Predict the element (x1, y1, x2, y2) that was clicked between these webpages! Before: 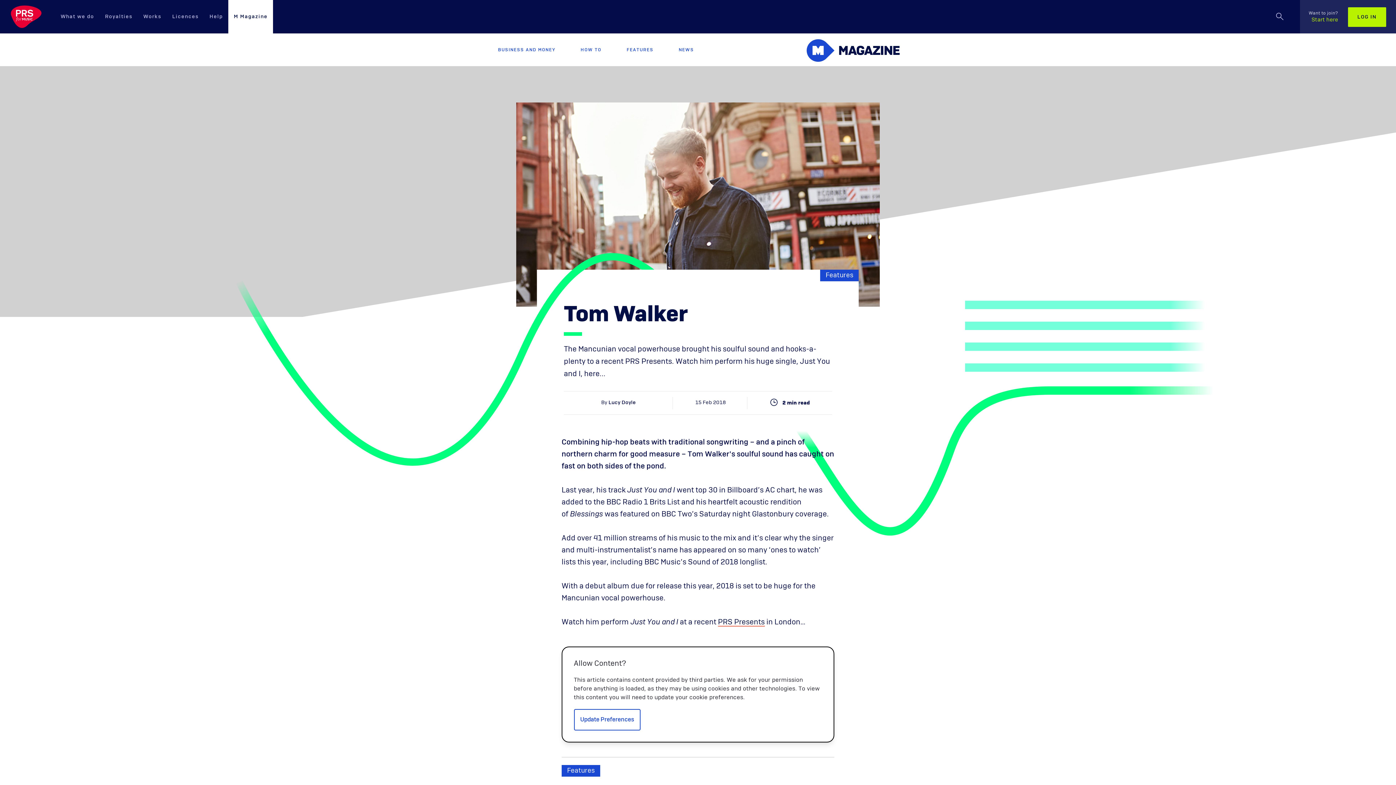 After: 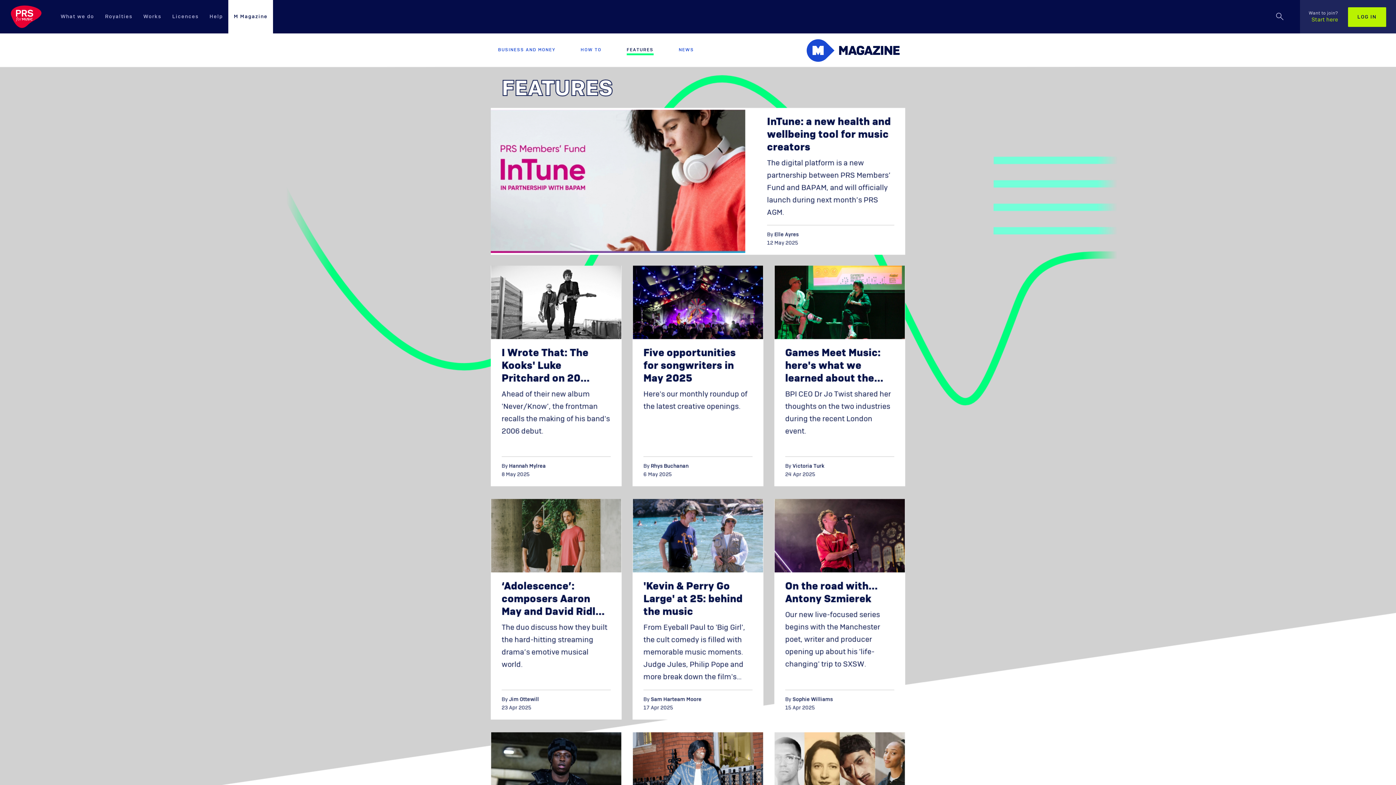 Action: bbox: (820, 269, 859, 281) label: Features